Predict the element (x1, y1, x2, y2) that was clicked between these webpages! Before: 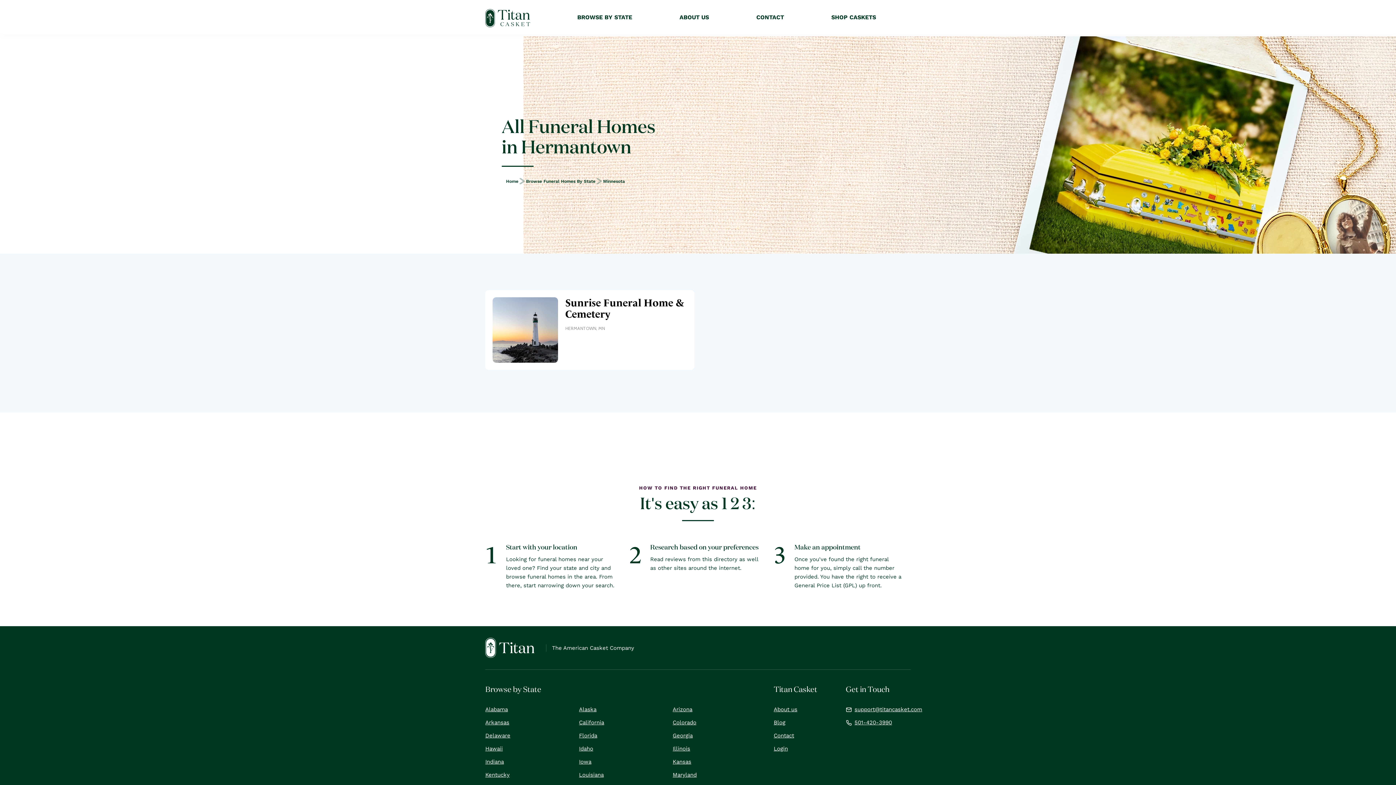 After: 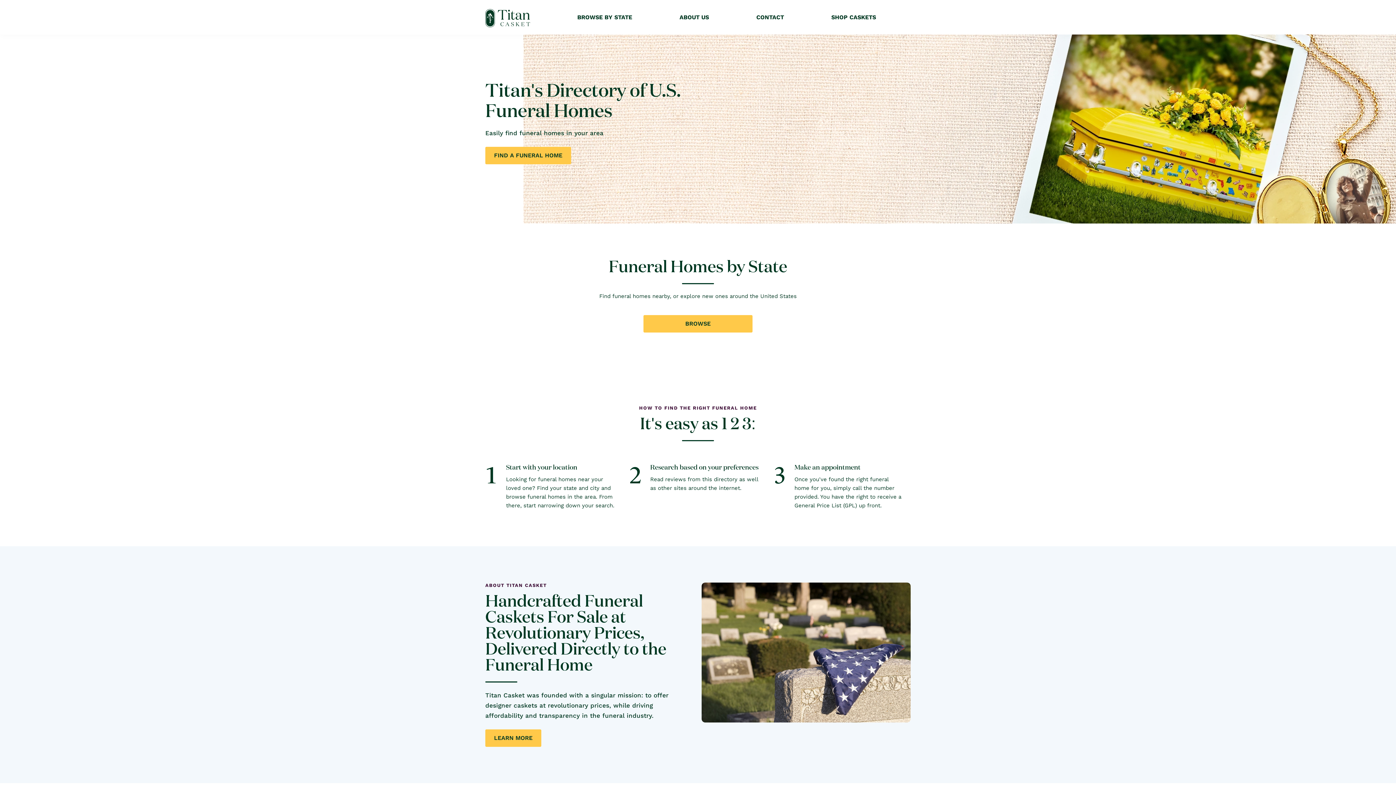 Action: label: Home bbox: (506, 178, 518, 184)